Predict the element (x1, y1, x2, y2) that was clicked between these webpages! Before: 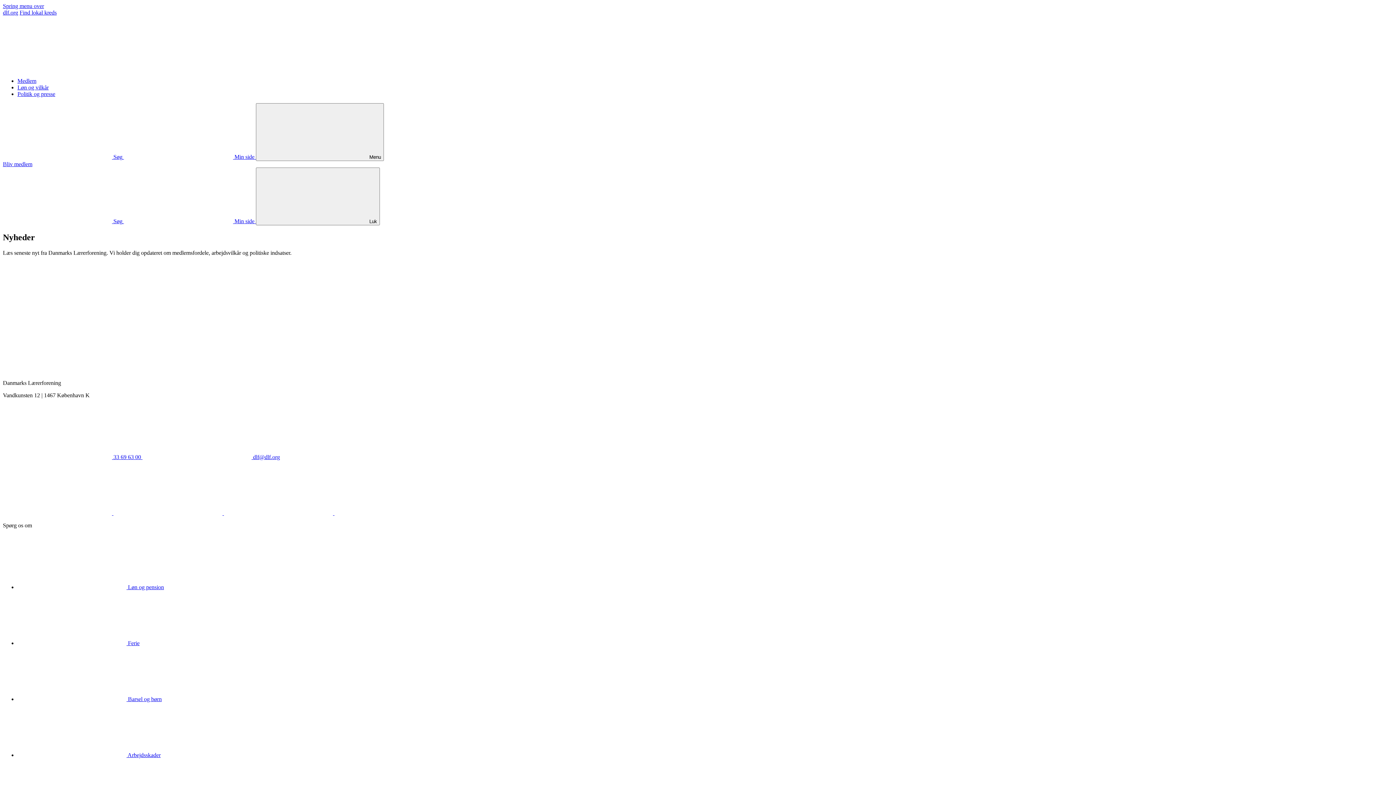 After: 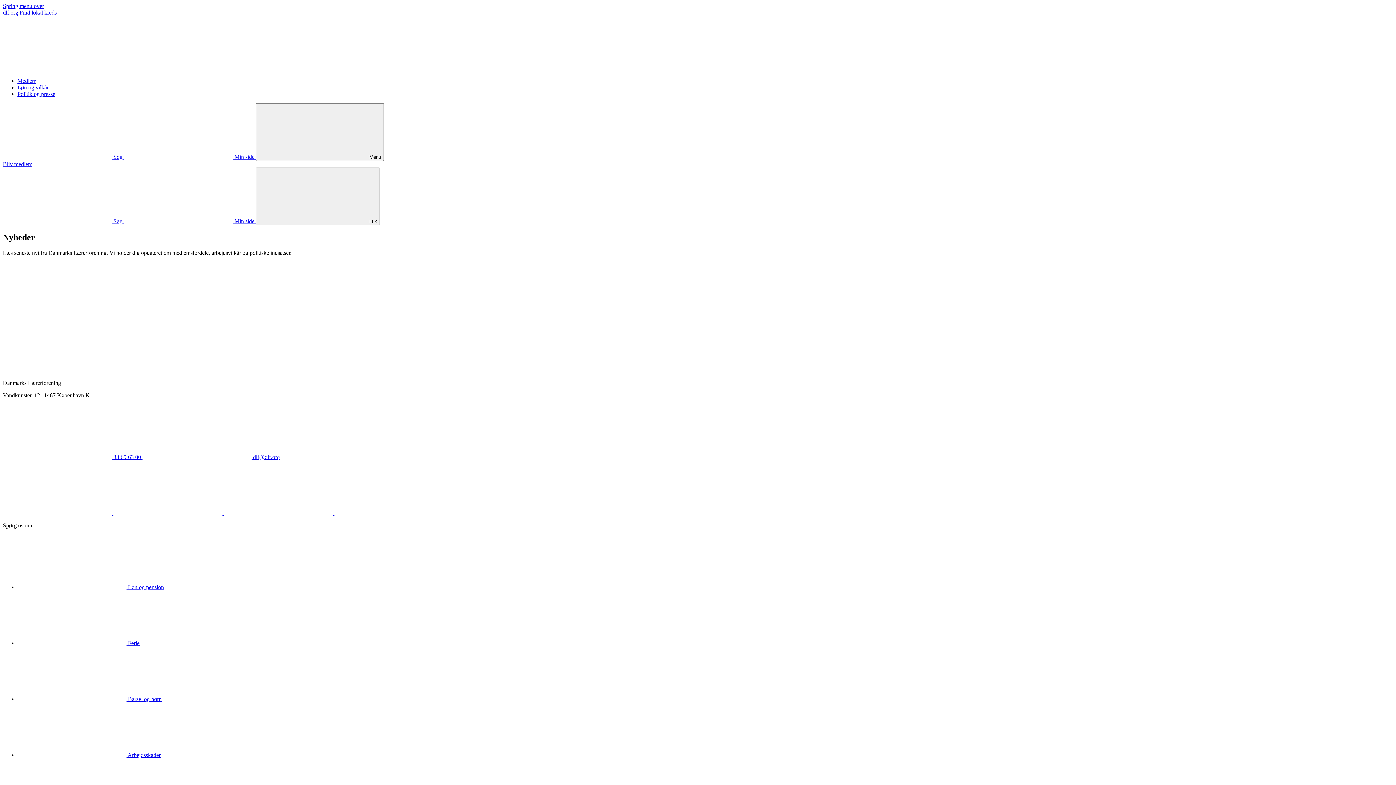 Action: label:   bbox: (113, 510, 224, 516)